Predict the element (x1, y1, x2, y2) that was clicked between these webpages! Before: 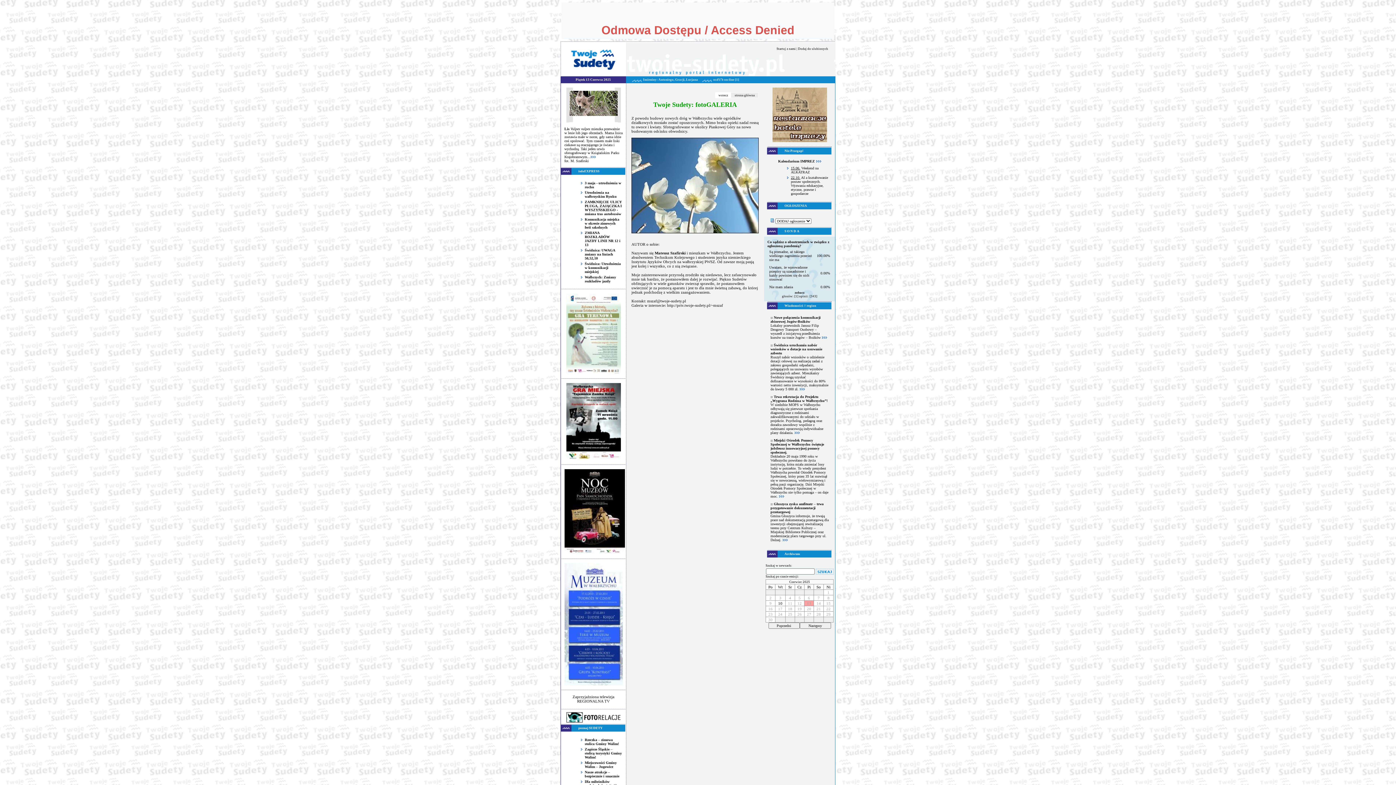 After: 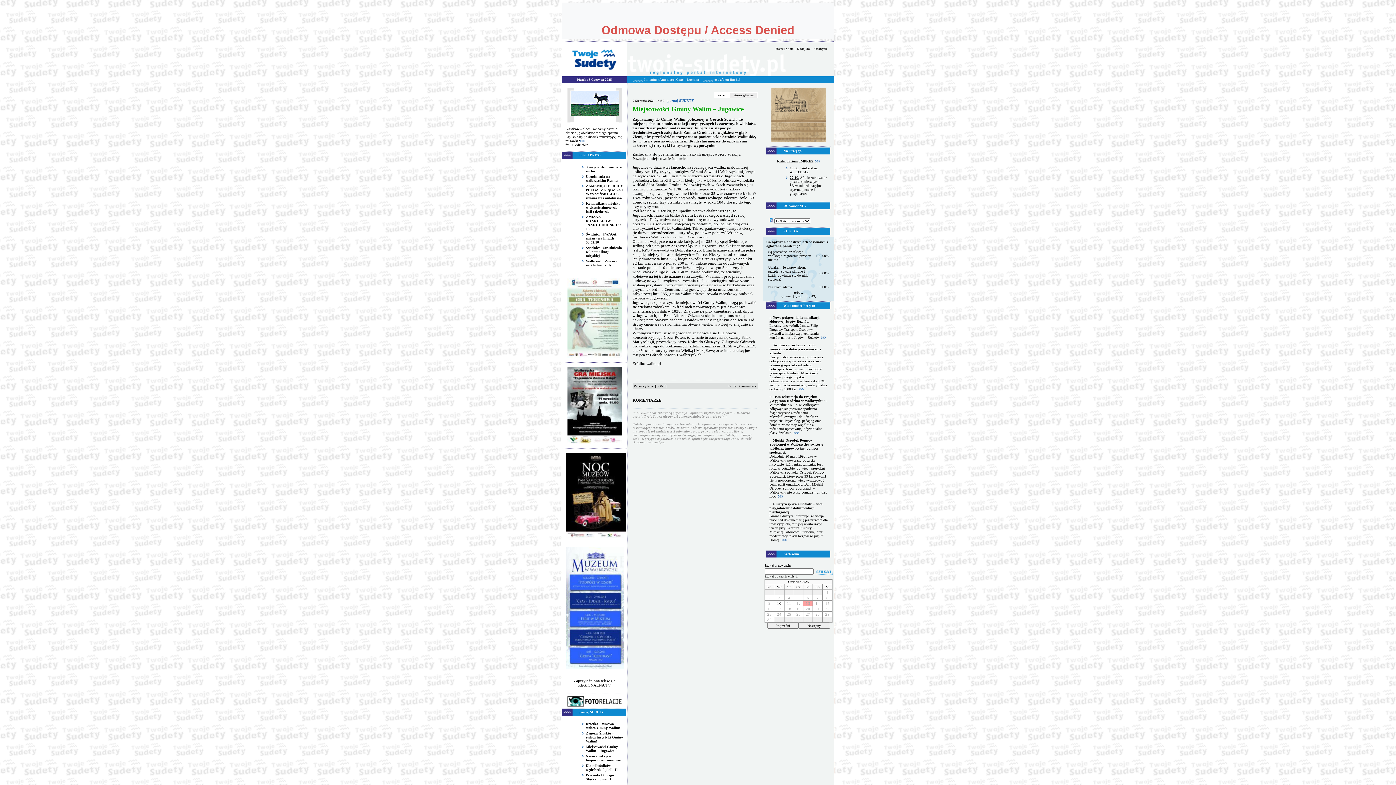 Action: label: Miejscowości Gminy Walim – Jugowice bbox: (584, 761, 616, 769)